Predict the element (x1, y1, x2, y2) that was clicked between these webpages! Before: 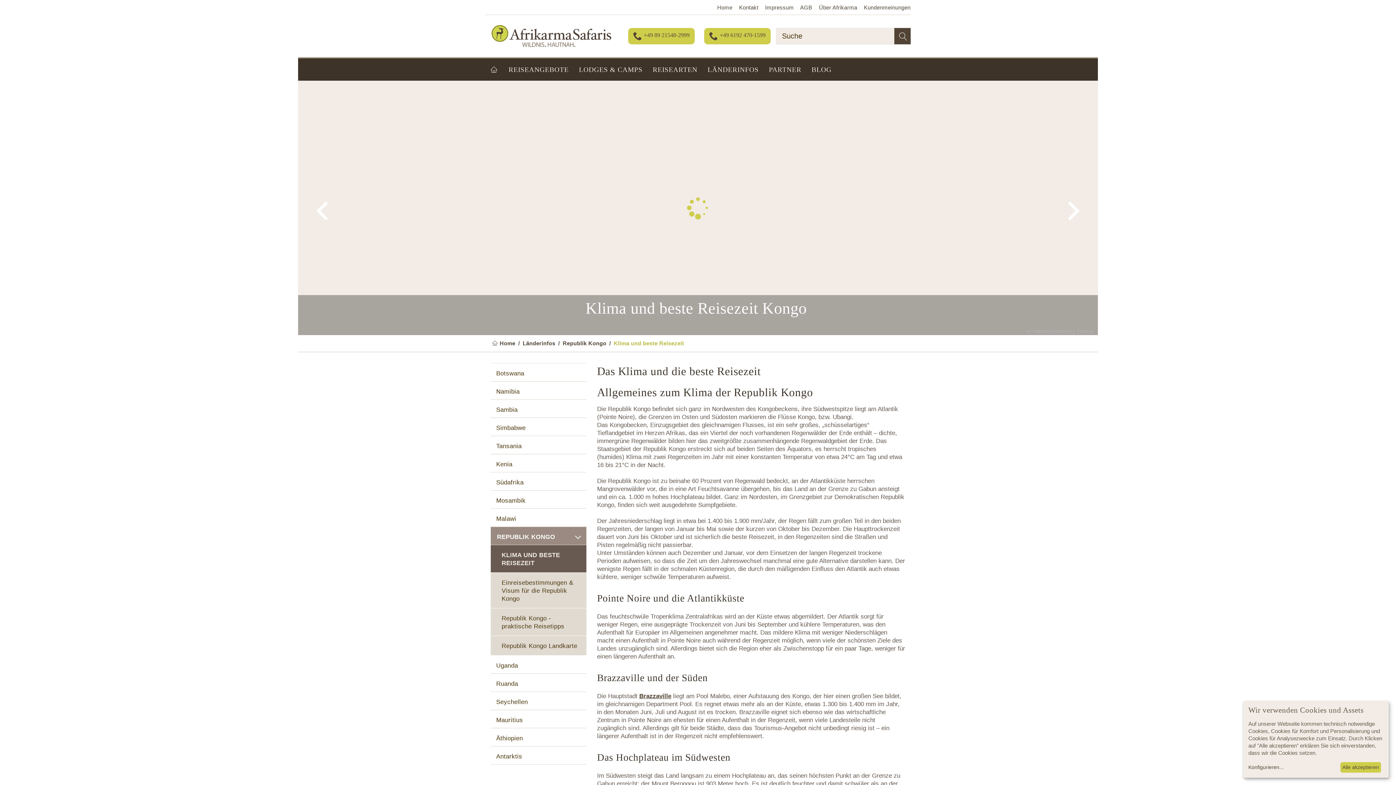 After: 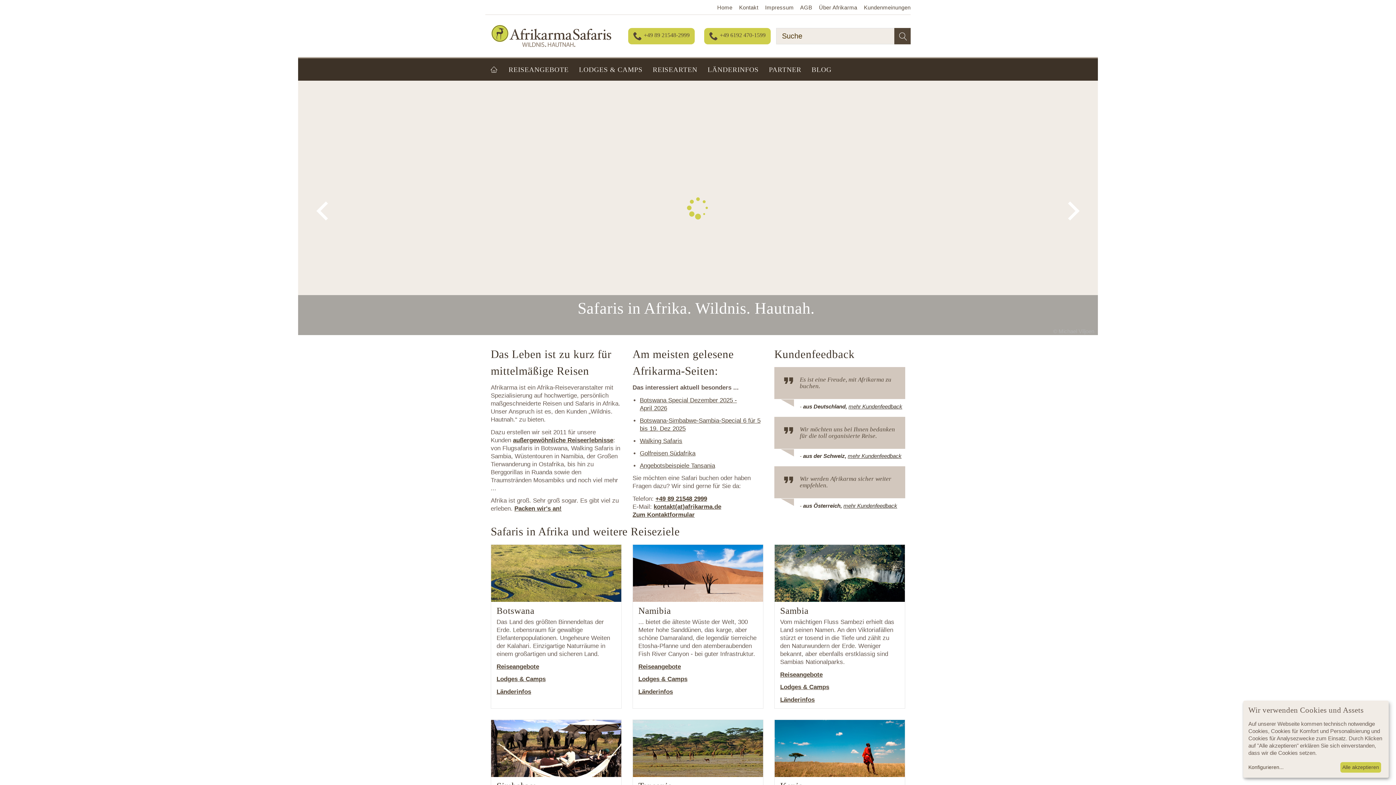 Action: bbox: (487, 20, 616, 51)